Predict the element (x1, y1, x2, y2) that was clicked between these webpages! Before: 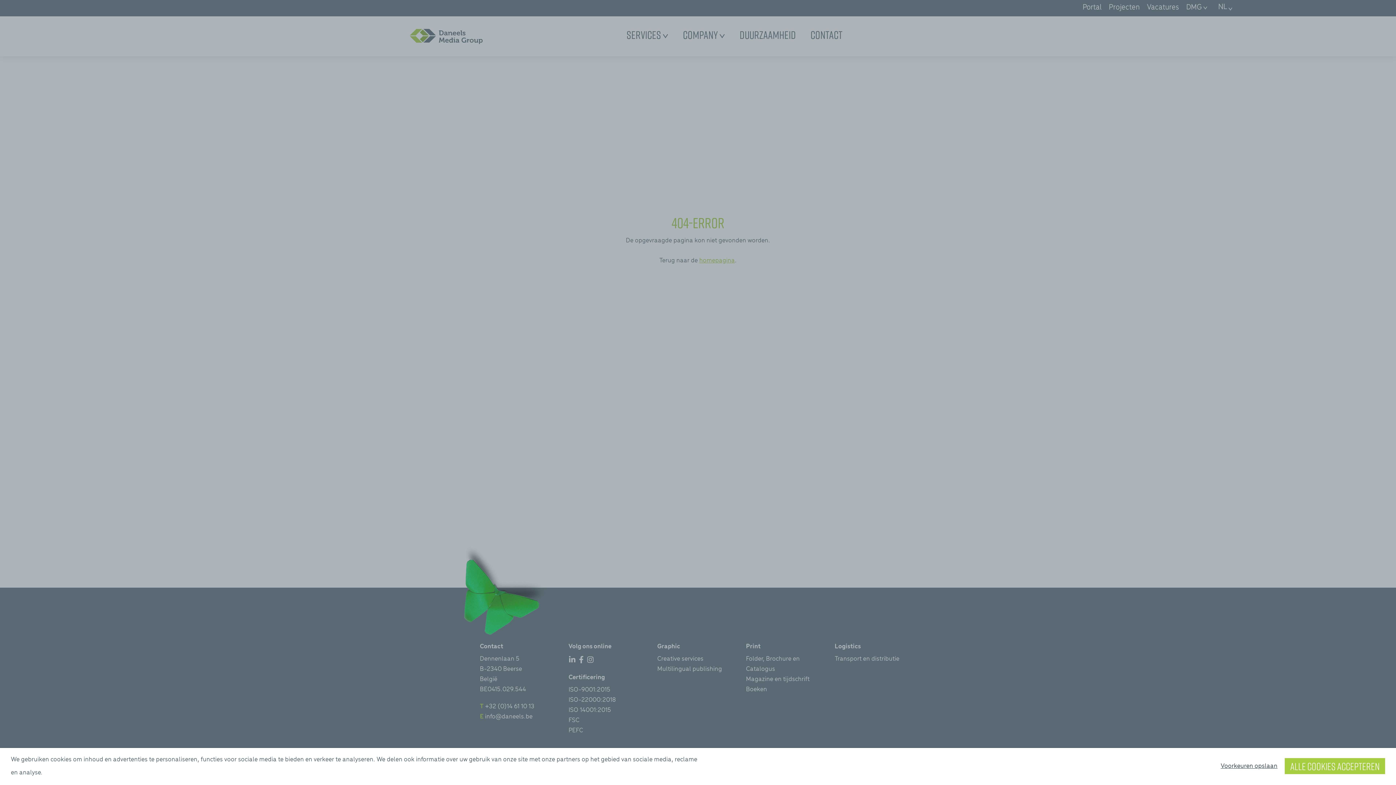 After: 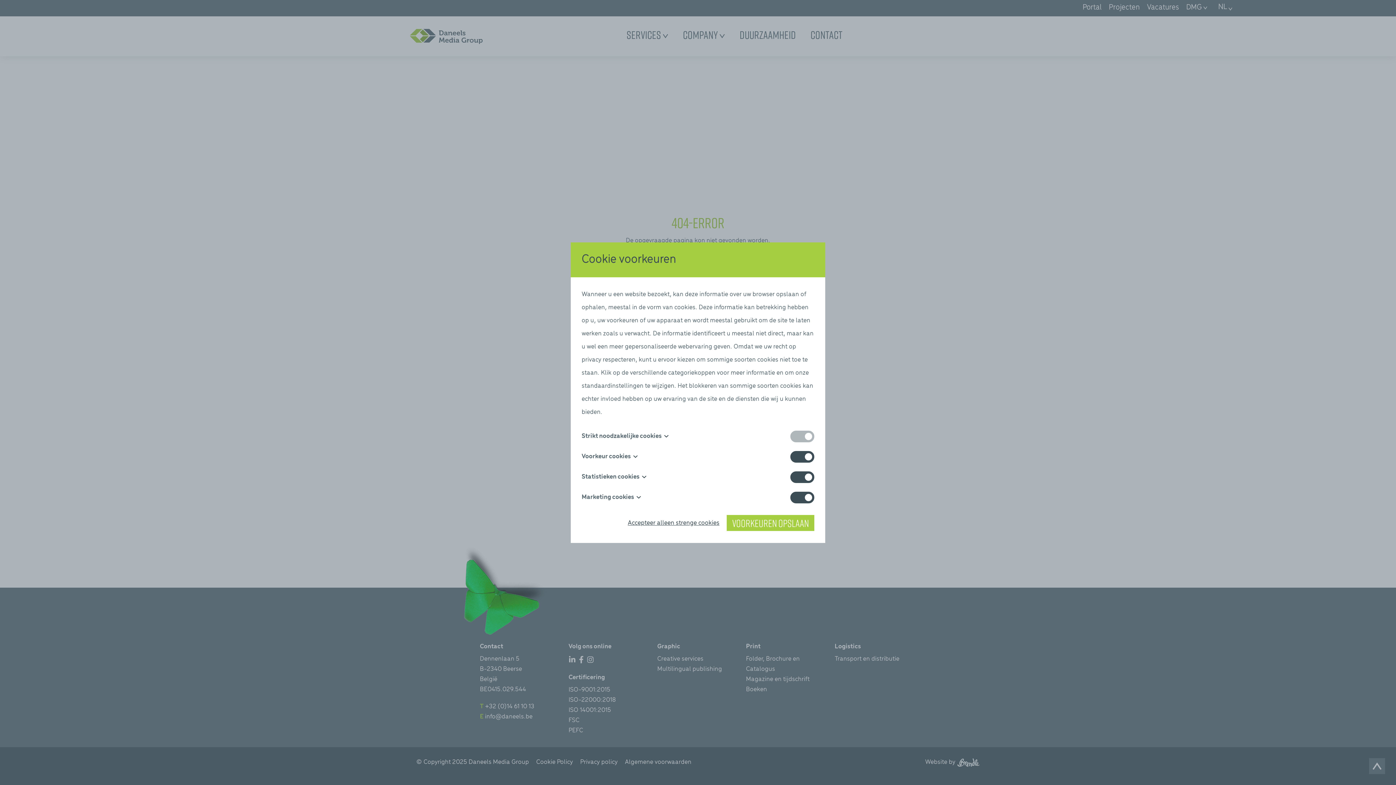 Action: bbox: (1221, 760, 1277, 773) label: Voorkeuren opslaan